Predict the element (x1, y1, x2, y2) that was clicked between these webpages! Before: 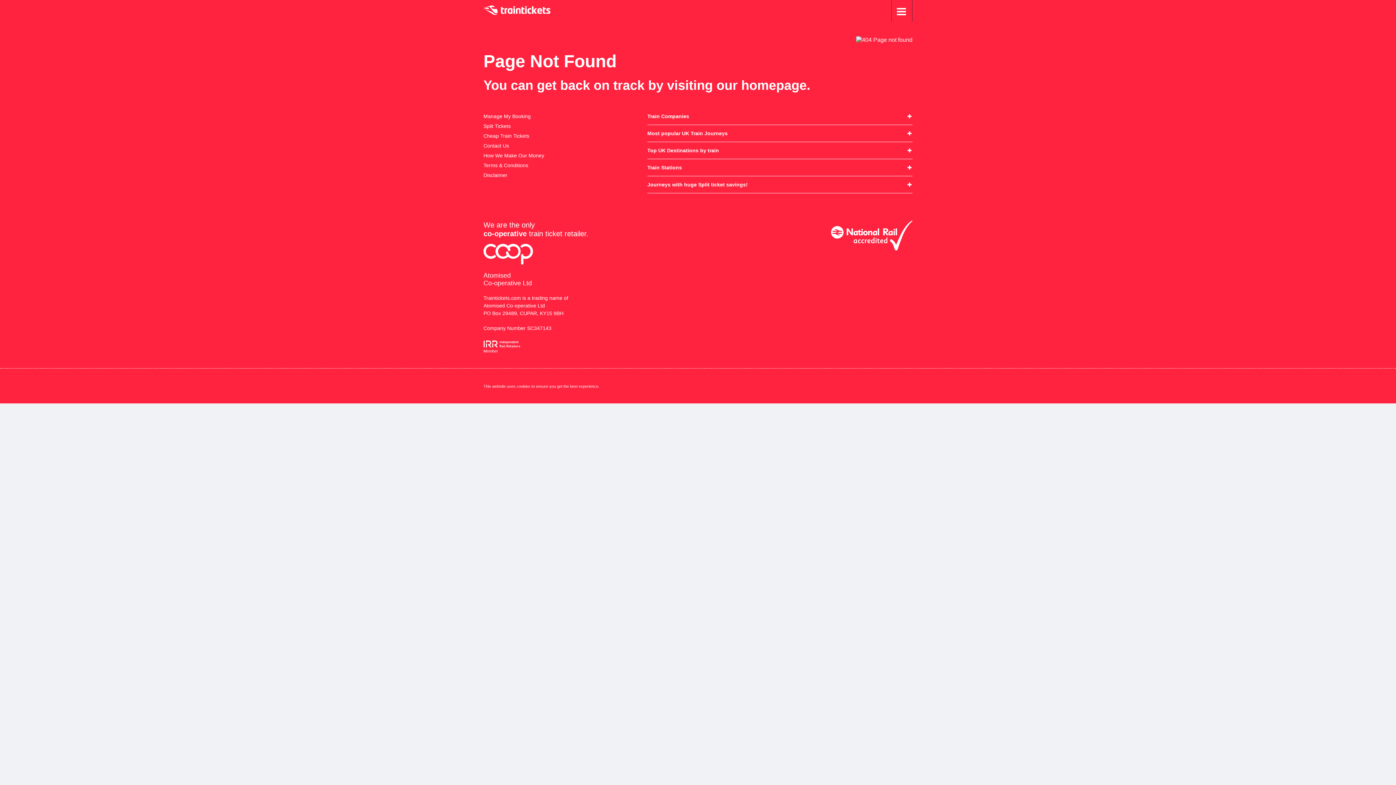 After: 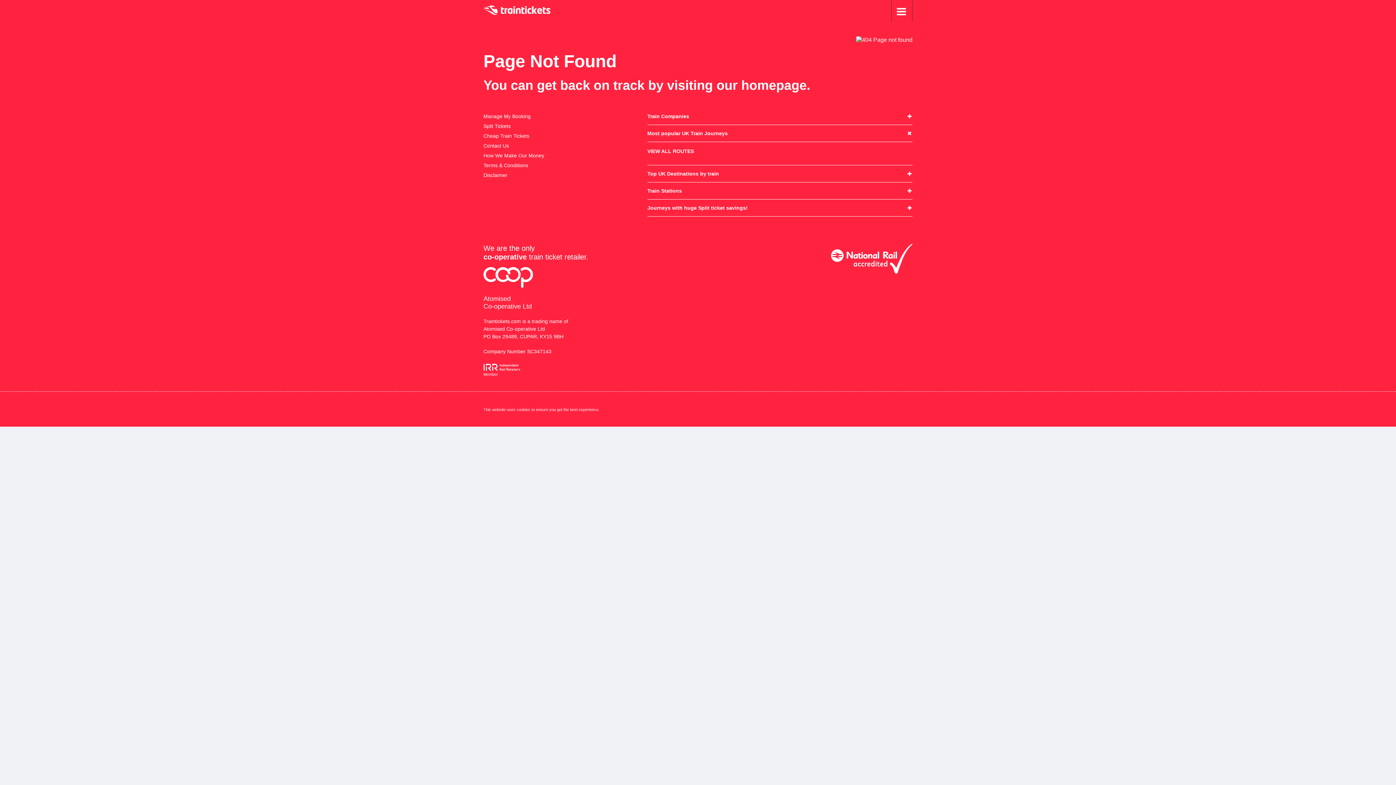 Action: bbox: (647, 130, 912, 142) label: Most popular UK Train Journeys